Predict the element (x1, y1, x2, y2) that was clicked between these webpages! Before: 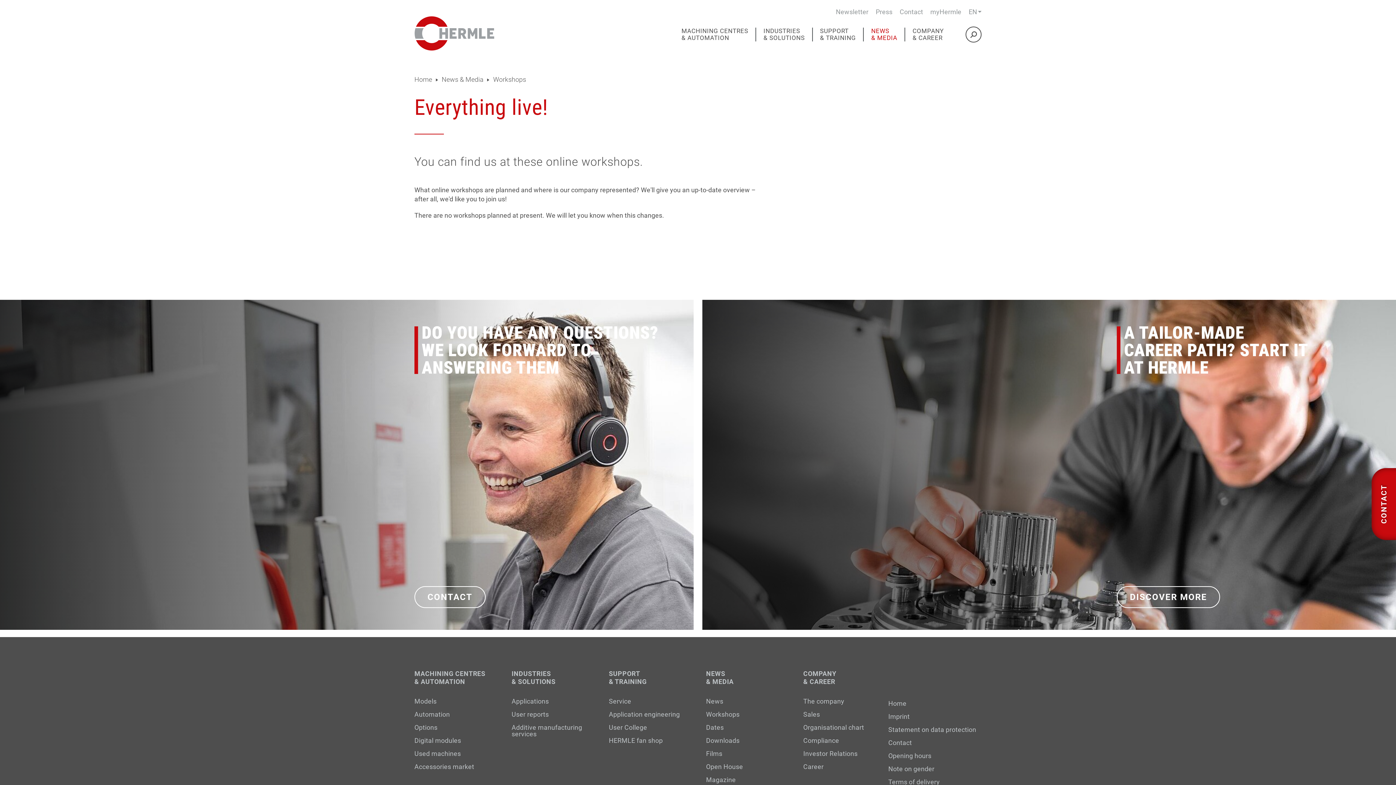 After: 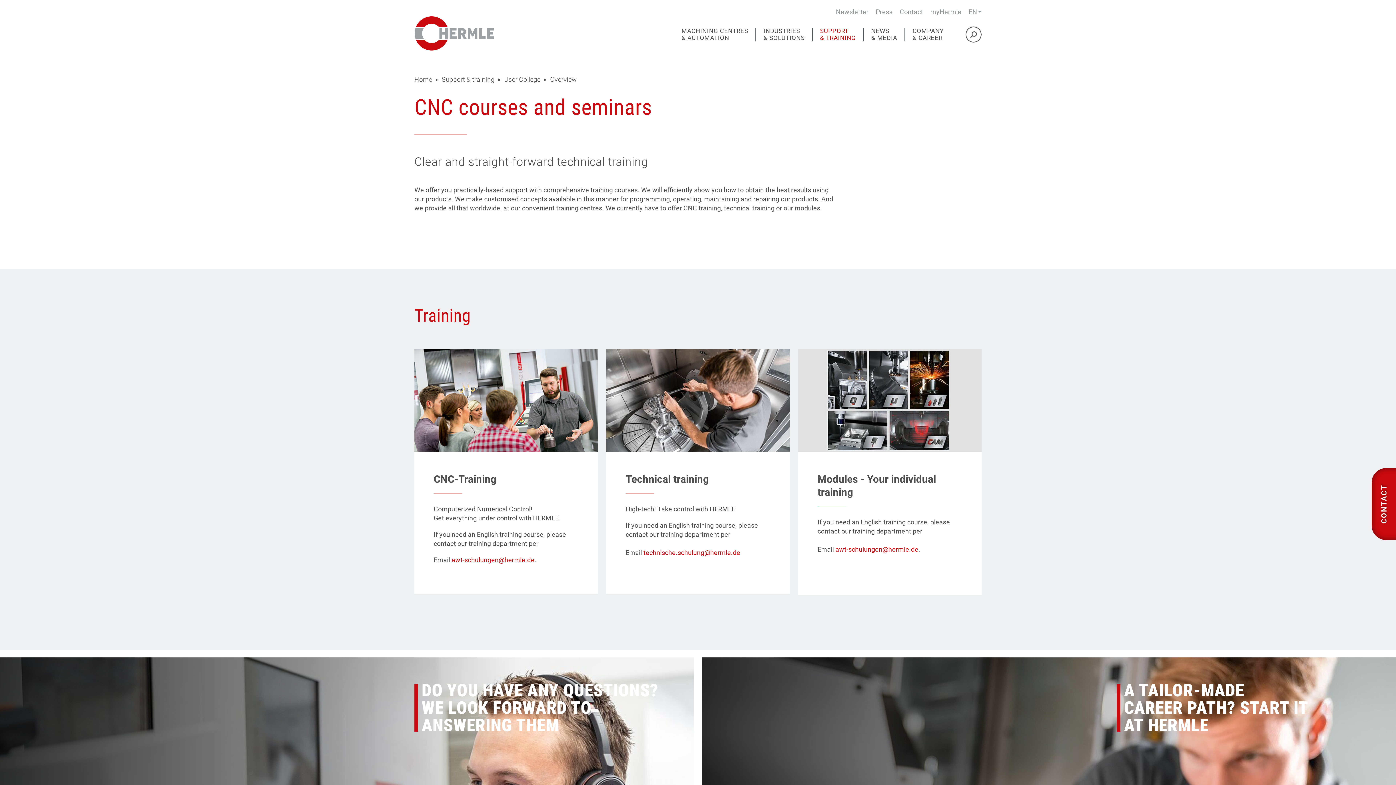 Action: label: User College bbox: (609, 724, 647, 731)